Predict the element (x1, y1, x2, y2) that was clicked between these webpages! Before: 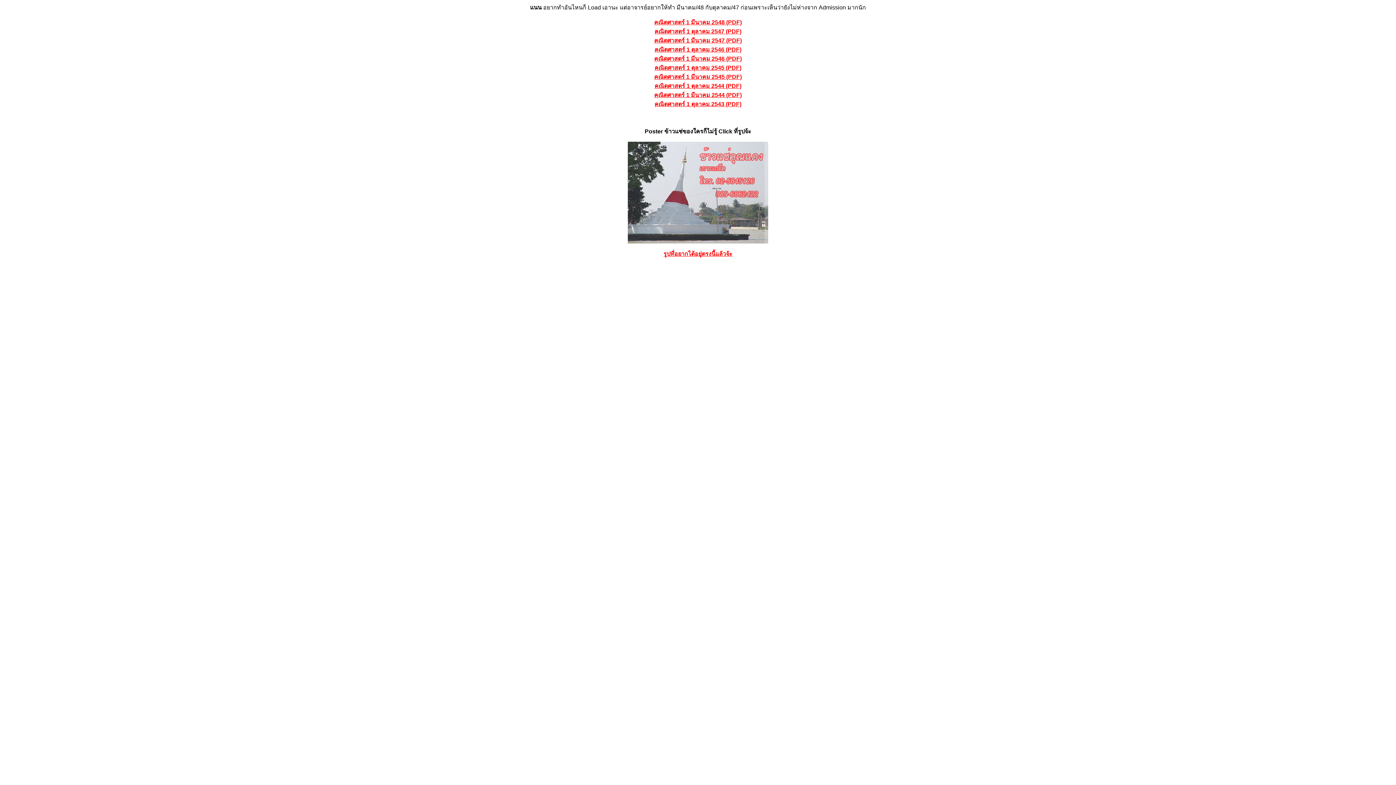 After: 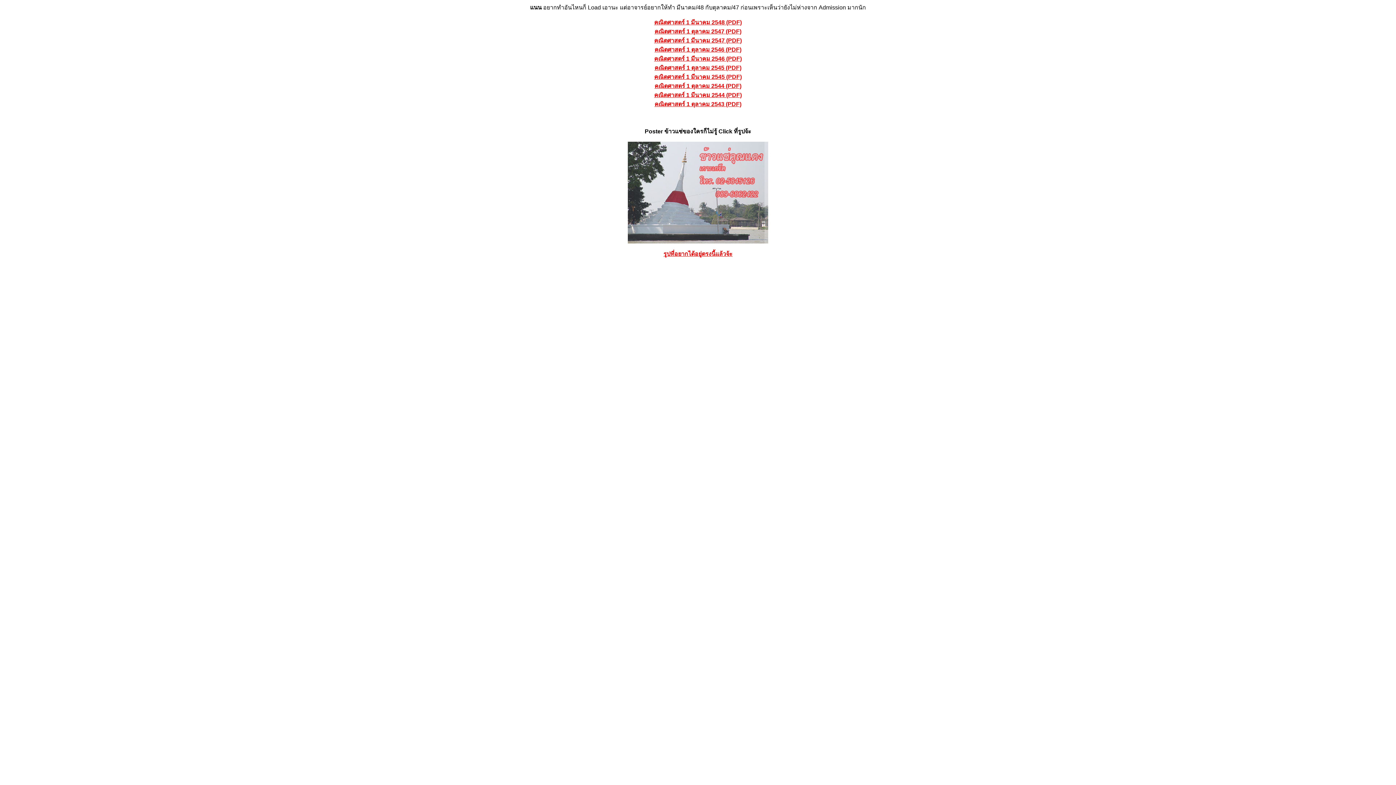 Action: bbox: (628, 238, 768, 244)